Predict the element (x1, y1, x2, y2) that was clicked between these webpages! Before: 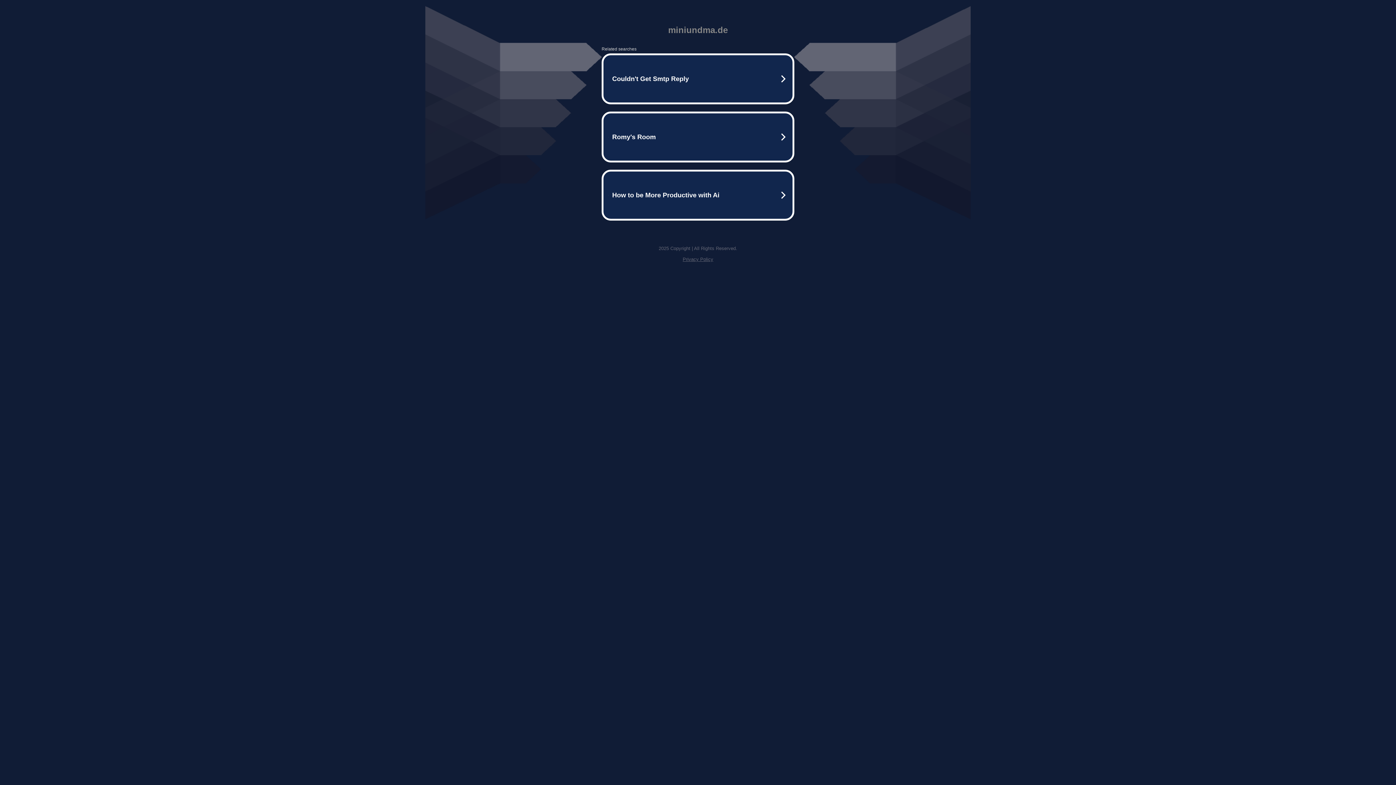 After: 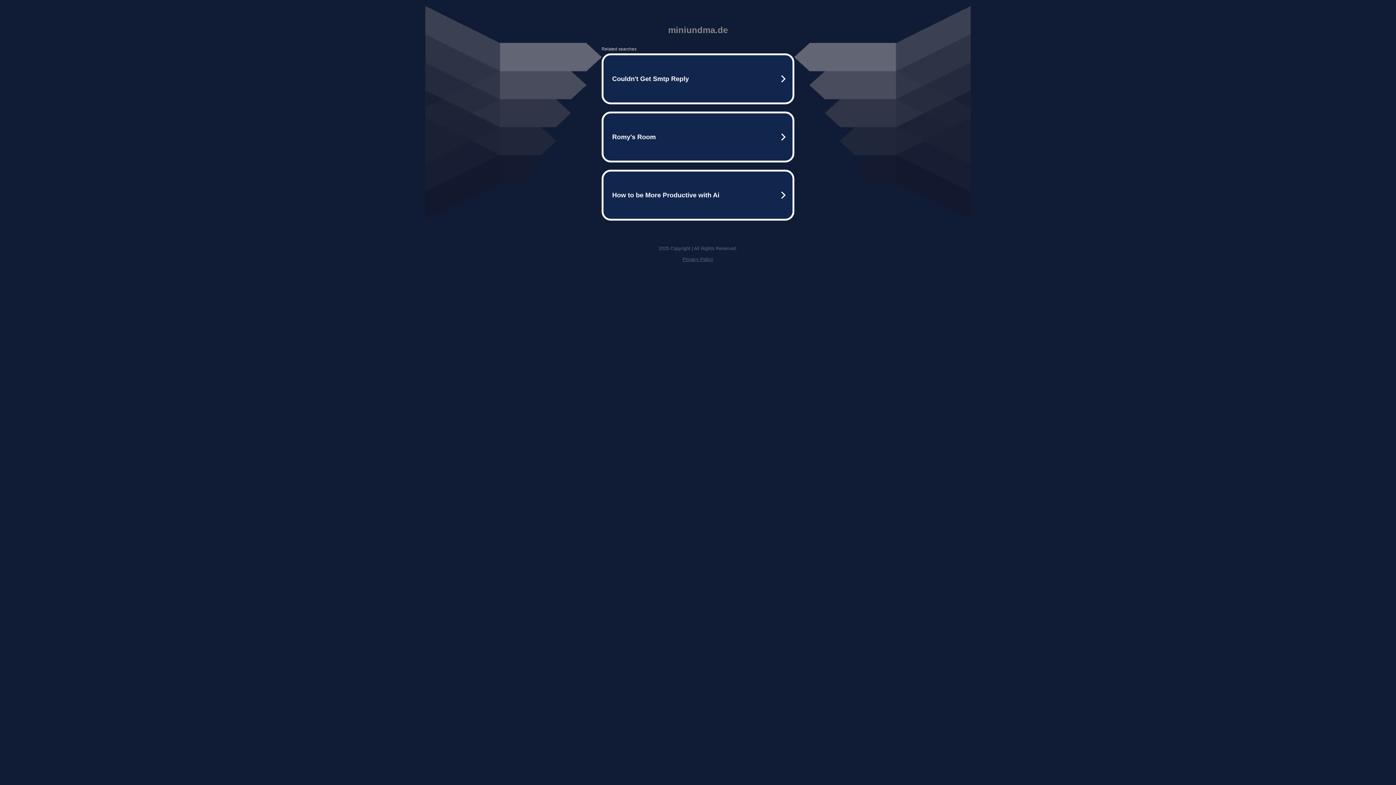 Action: bbox: (682, 256, 713, 262) label: Privacy Policy